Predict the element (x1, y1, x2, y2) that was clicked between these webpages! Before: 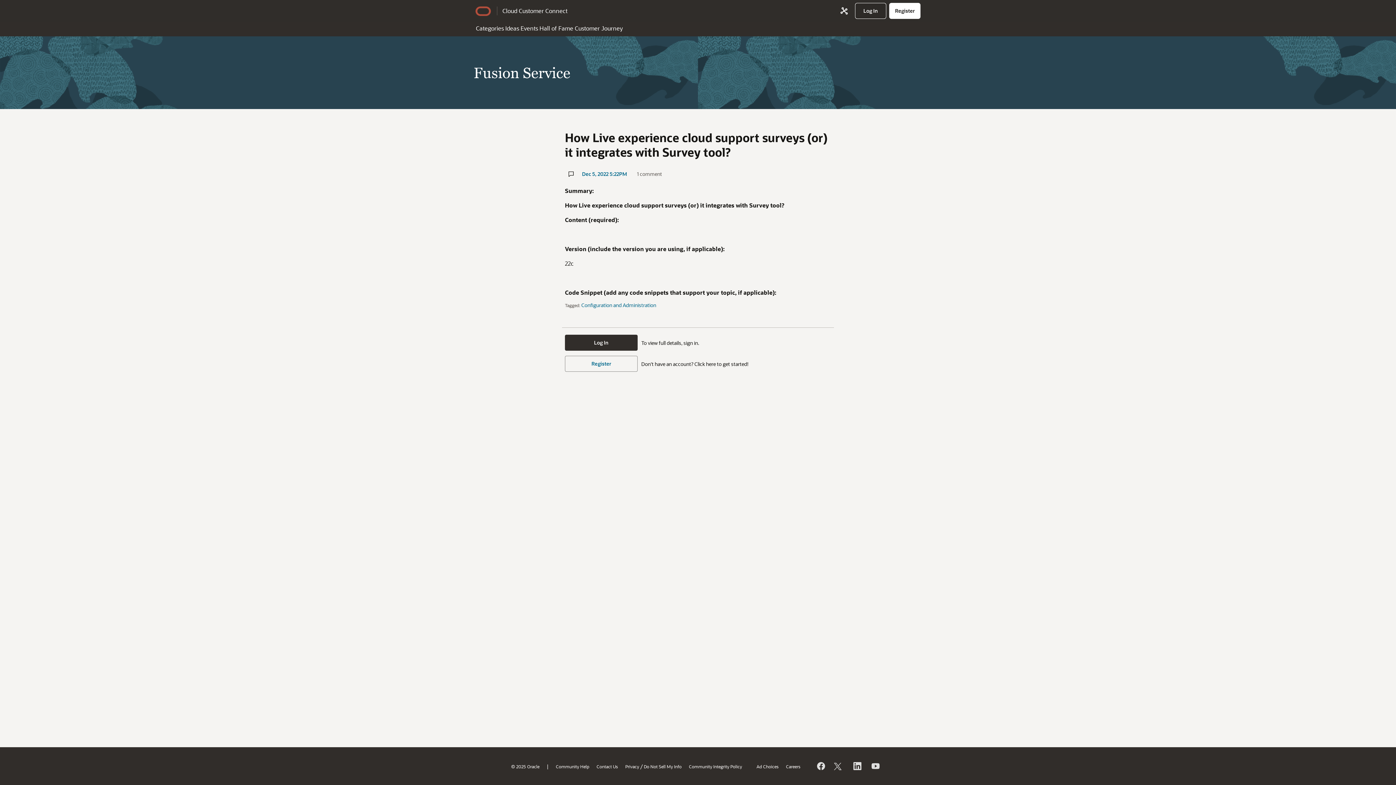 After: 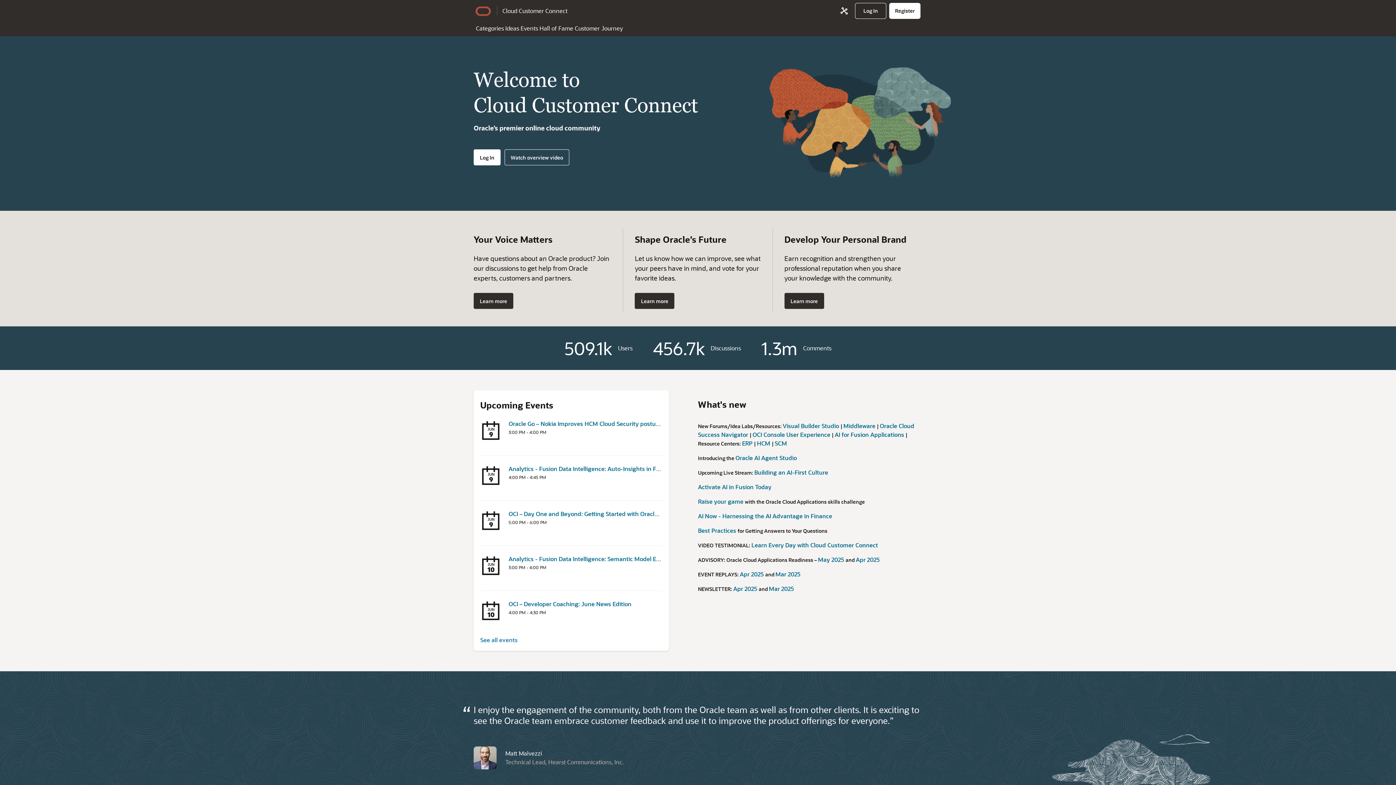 Action: label: Cloud Customer Connect bbox: (497, 6, 567, 15)